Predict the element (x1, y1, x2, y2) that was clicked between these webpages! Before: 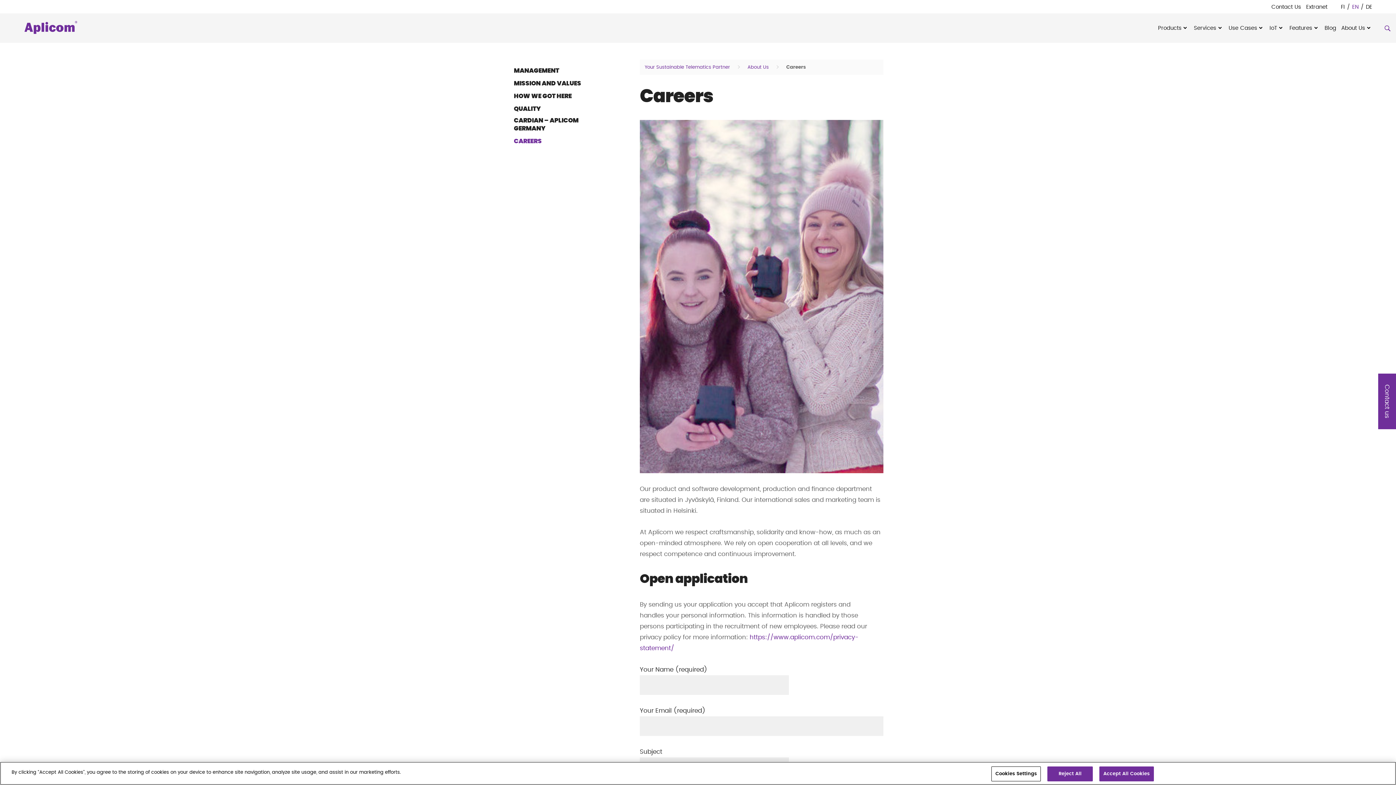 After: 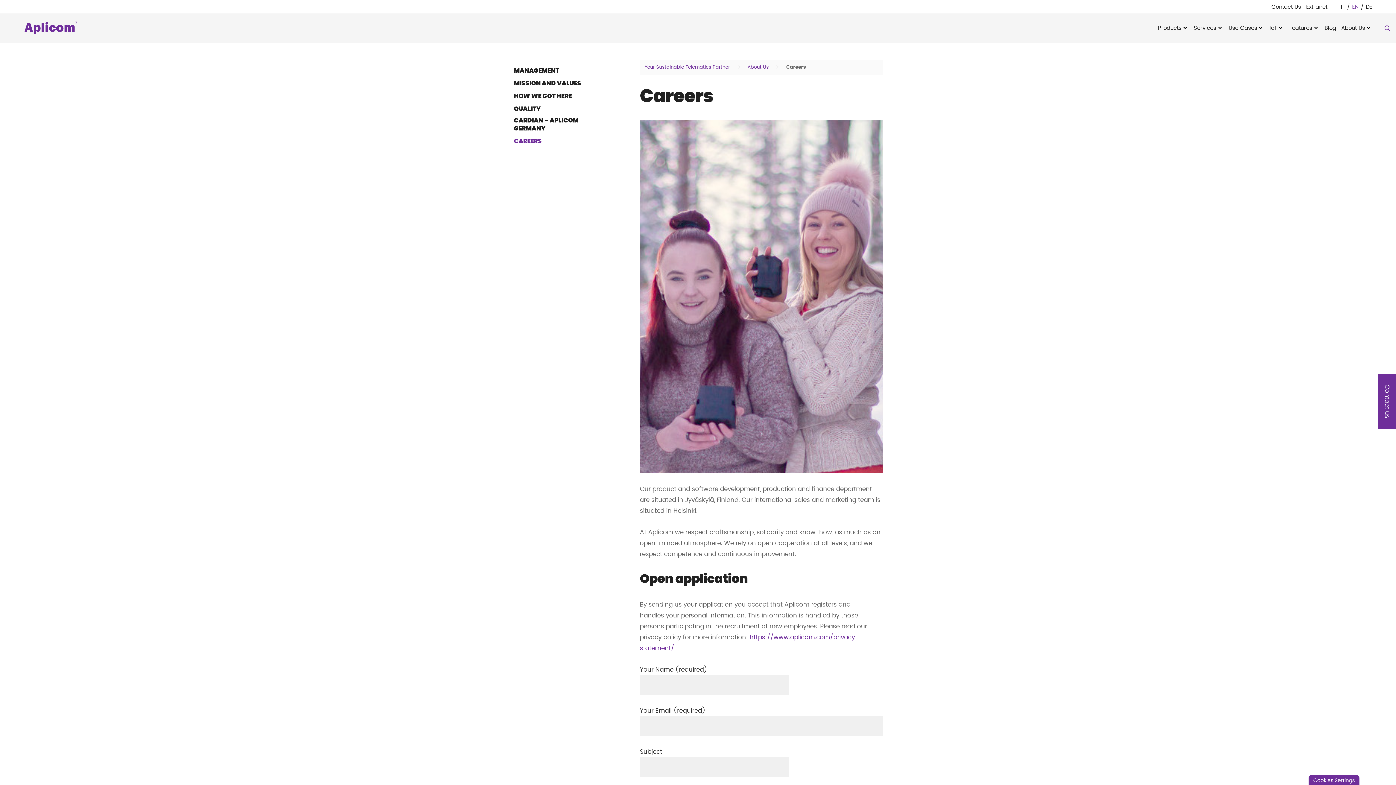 Action: bbox: (1099, 766, 1154, 781) label: Accept All Cookies